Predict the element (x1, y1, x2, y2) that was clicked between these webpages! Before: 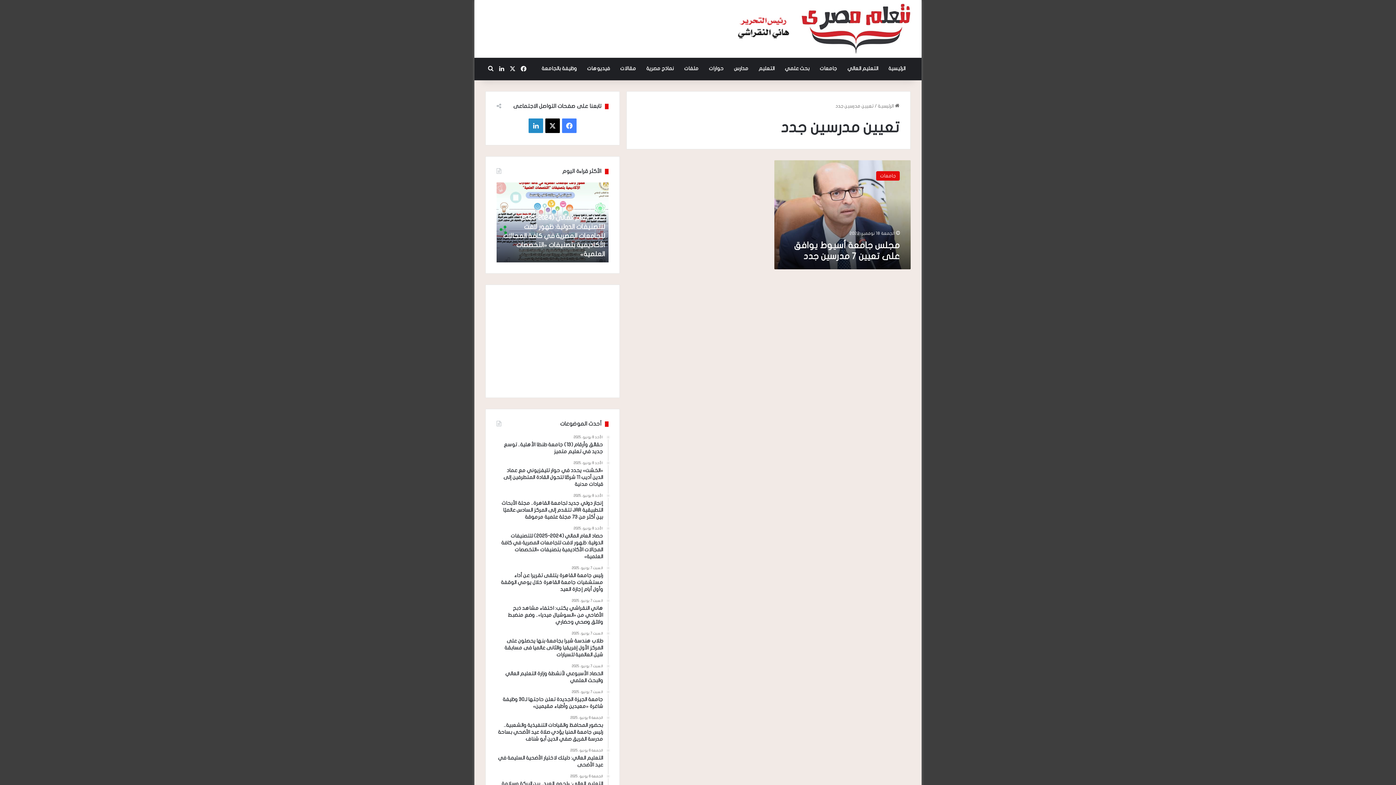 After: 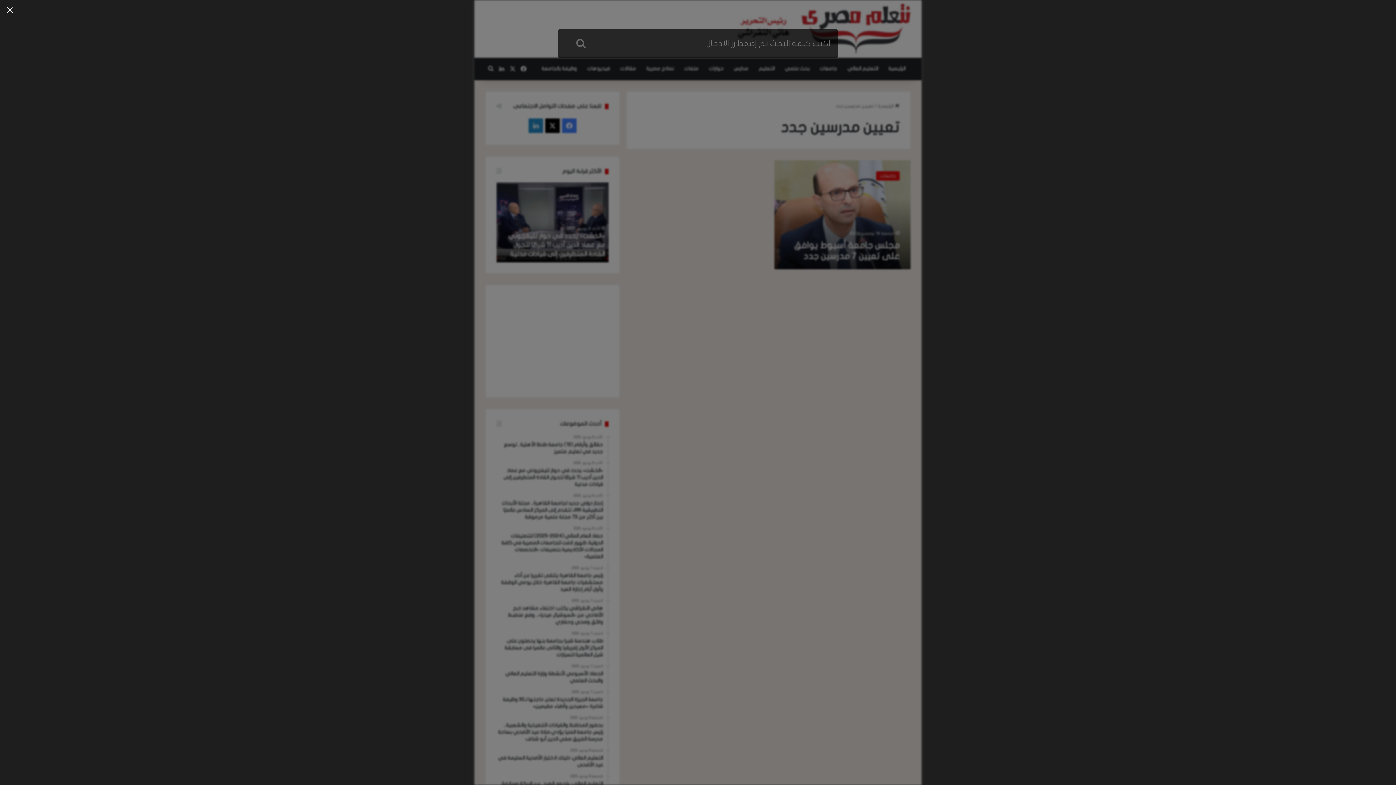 Action: bbox: (485, 58, 496, 80) label: بحث عن